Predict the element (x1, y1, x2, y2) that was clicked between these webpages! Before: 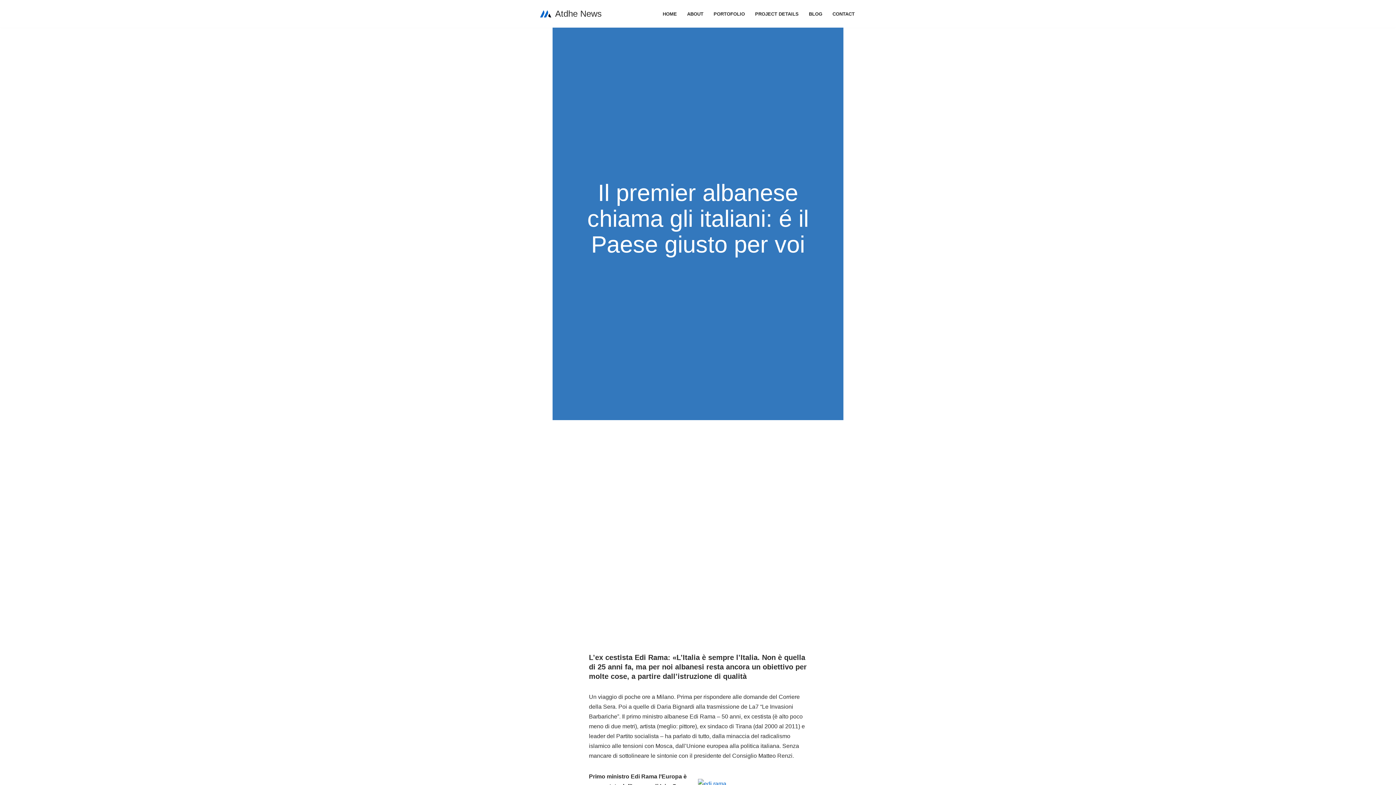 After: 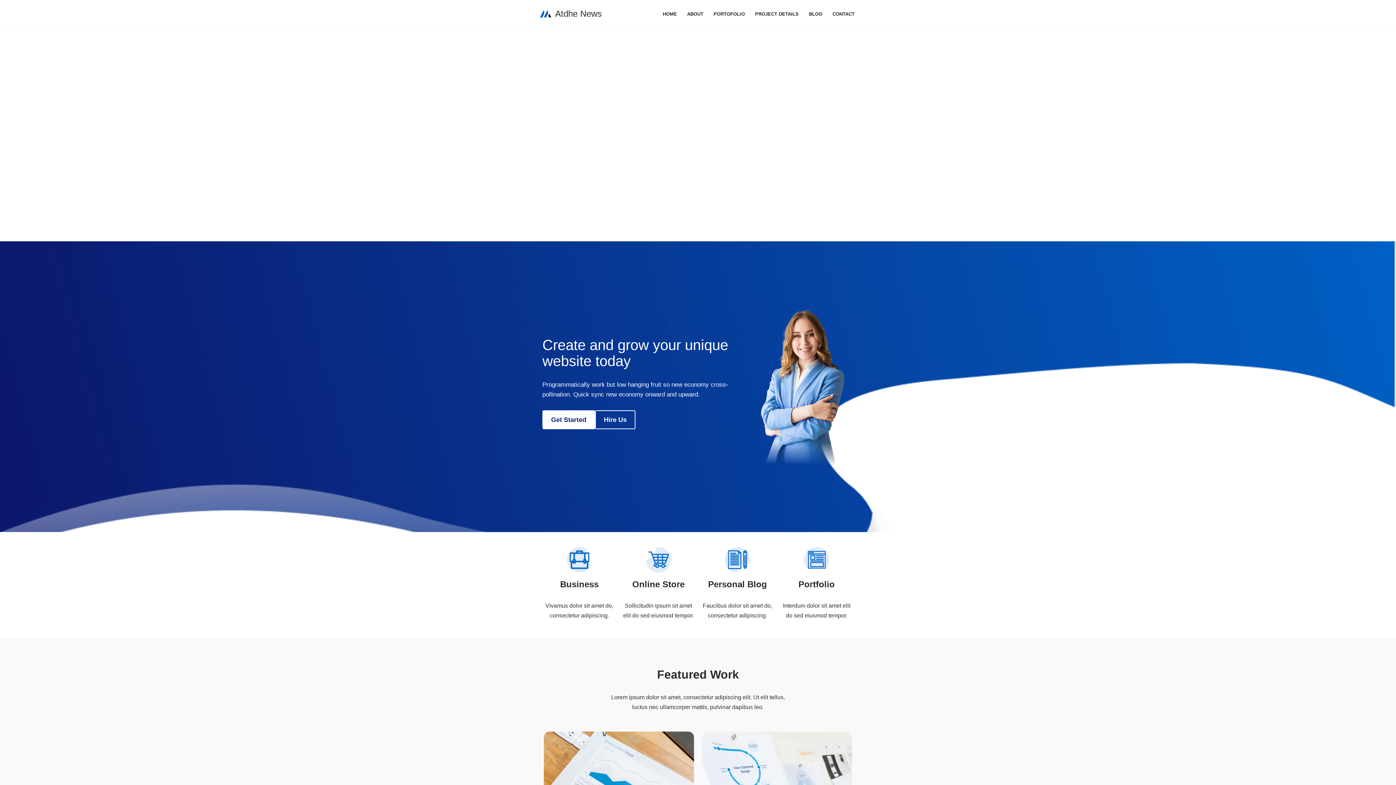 Action: label: HOME bbox: (662, 9, 677, 18)